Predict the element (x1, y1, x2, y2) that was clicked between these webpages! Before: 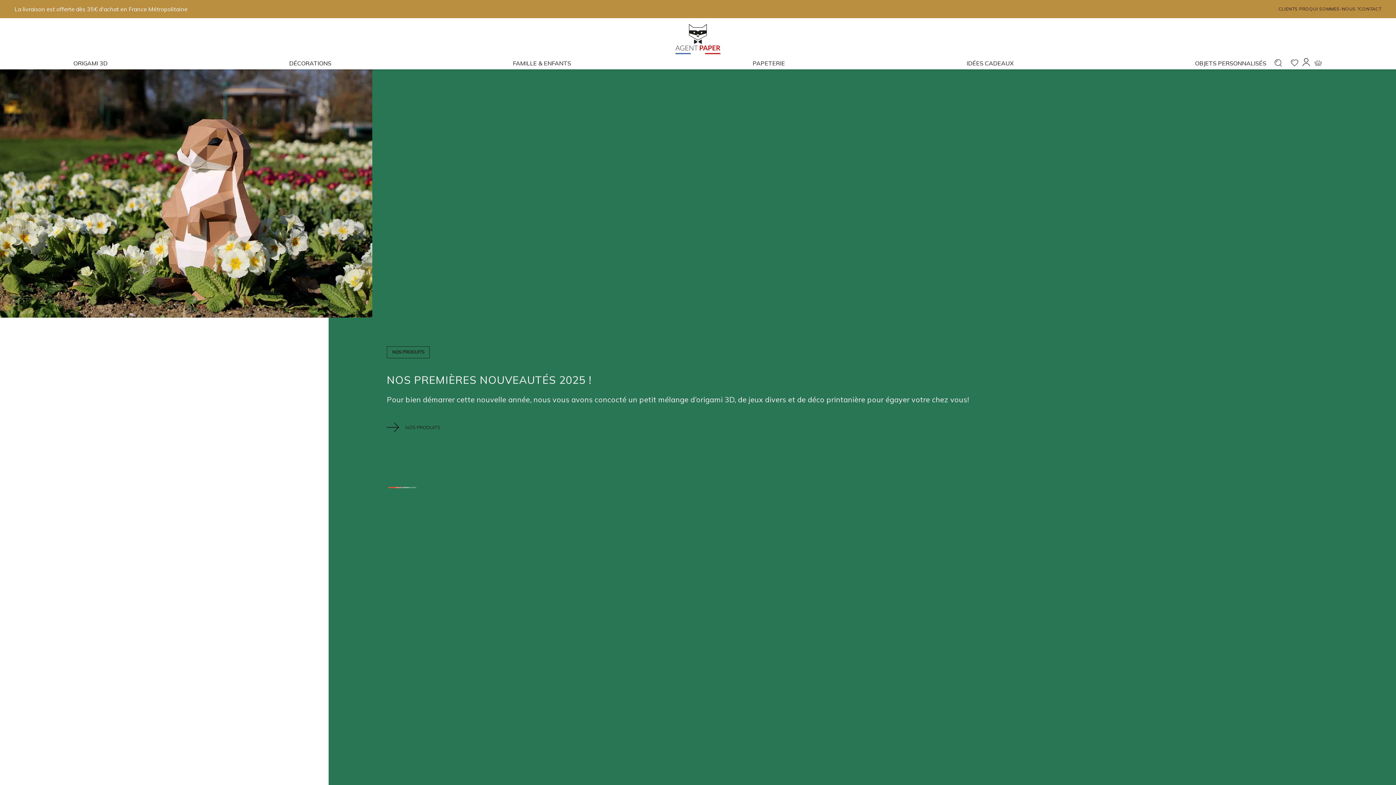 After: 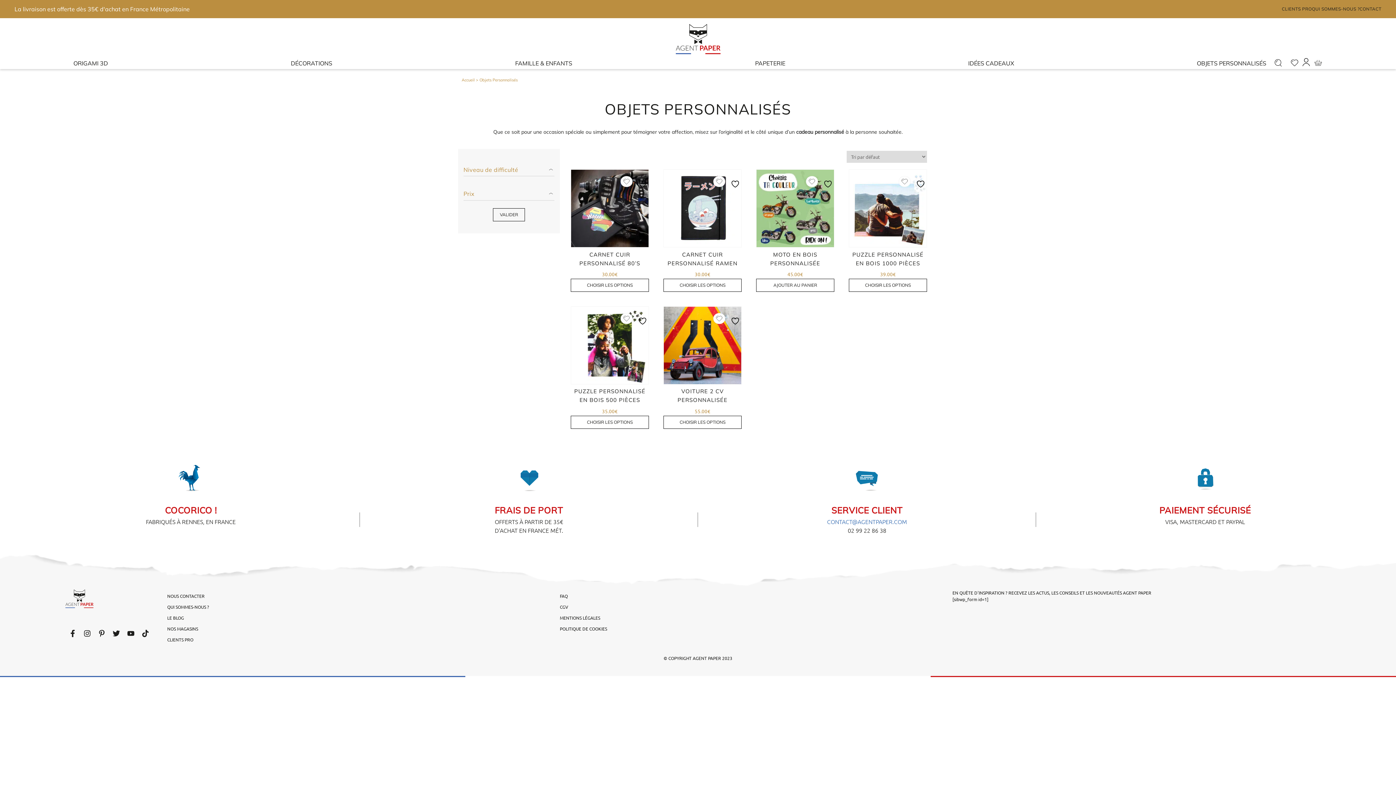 Action: label: OBJETS PERSONNALISÉS bbox: (1191, 56, 1270, 69)